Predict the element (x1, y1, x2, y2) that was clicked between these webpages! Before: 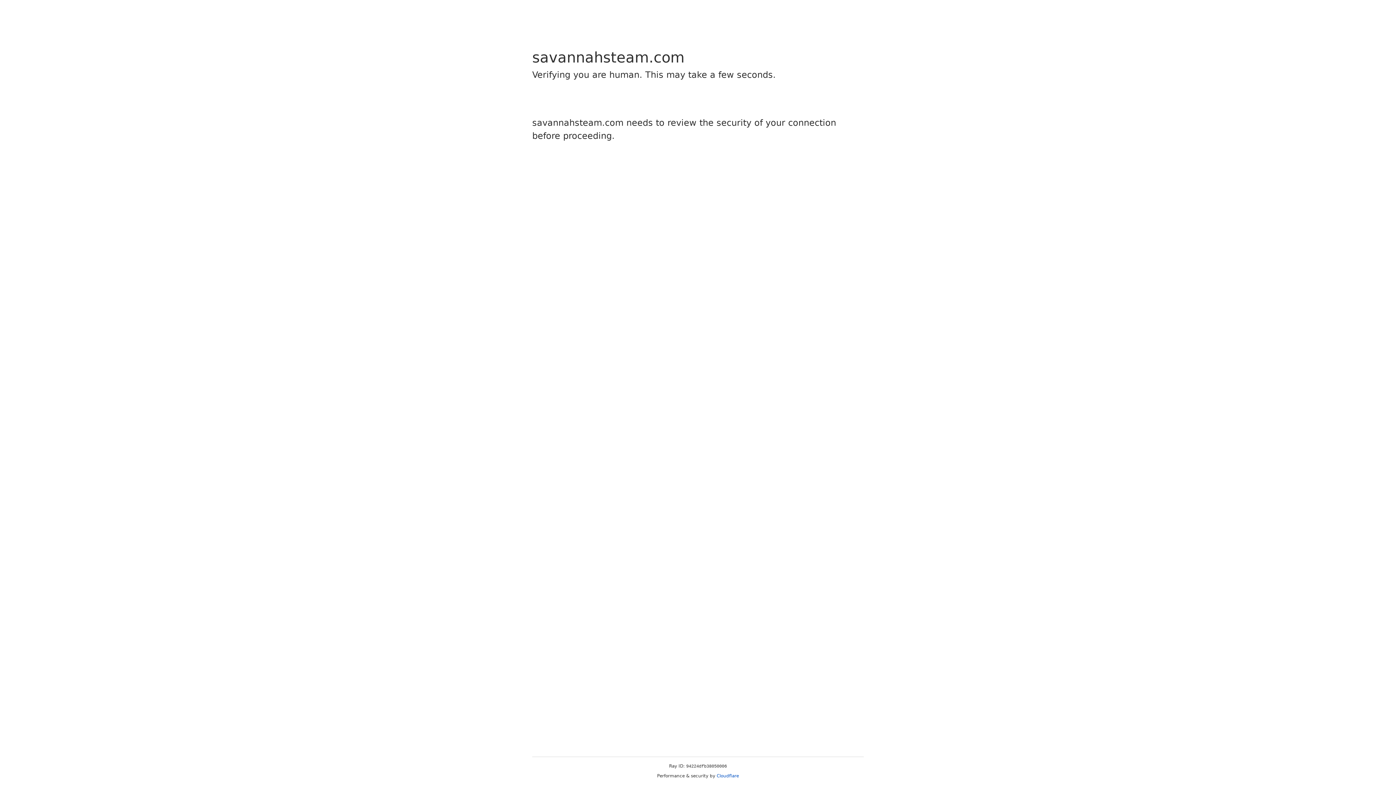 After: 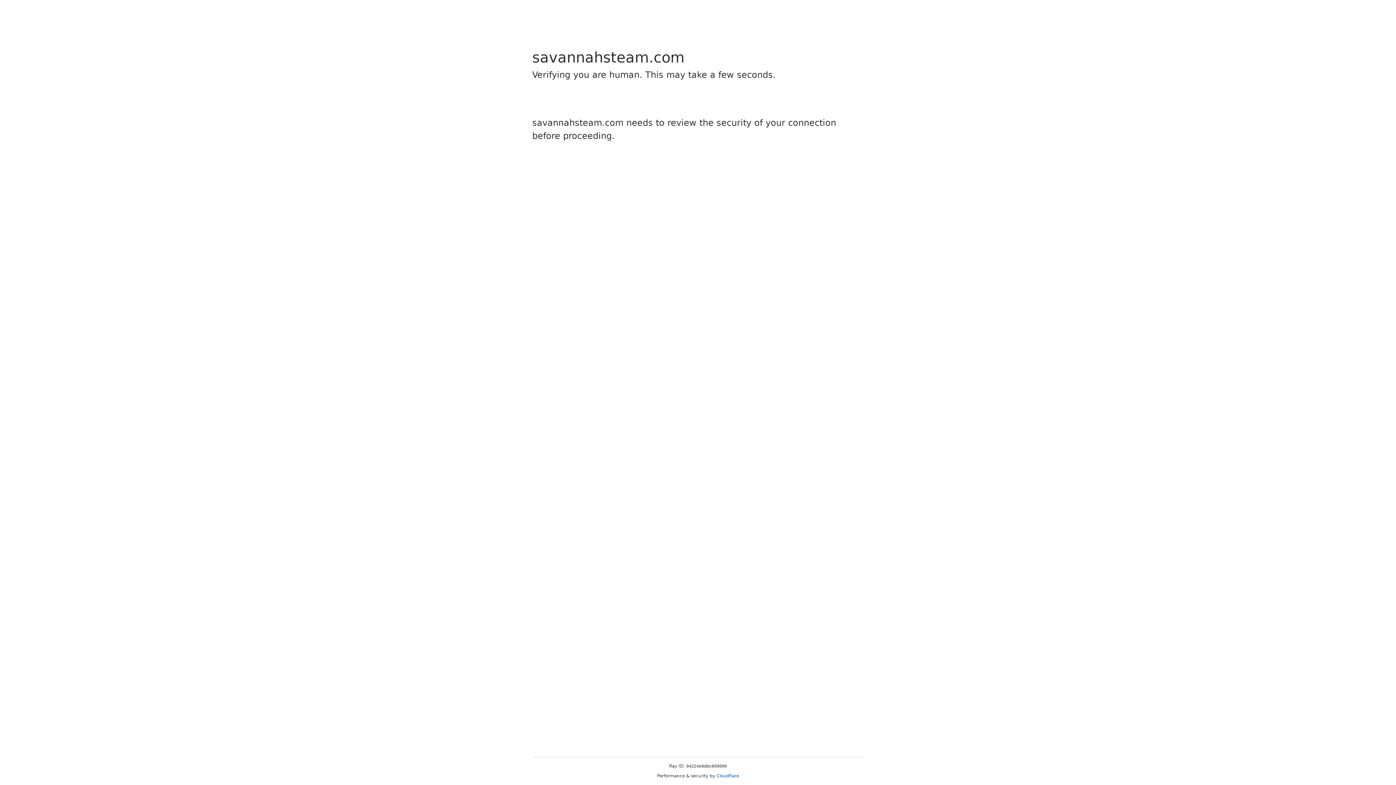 Action: bbox: (716, 773, 739, 778) label: Cloudflare